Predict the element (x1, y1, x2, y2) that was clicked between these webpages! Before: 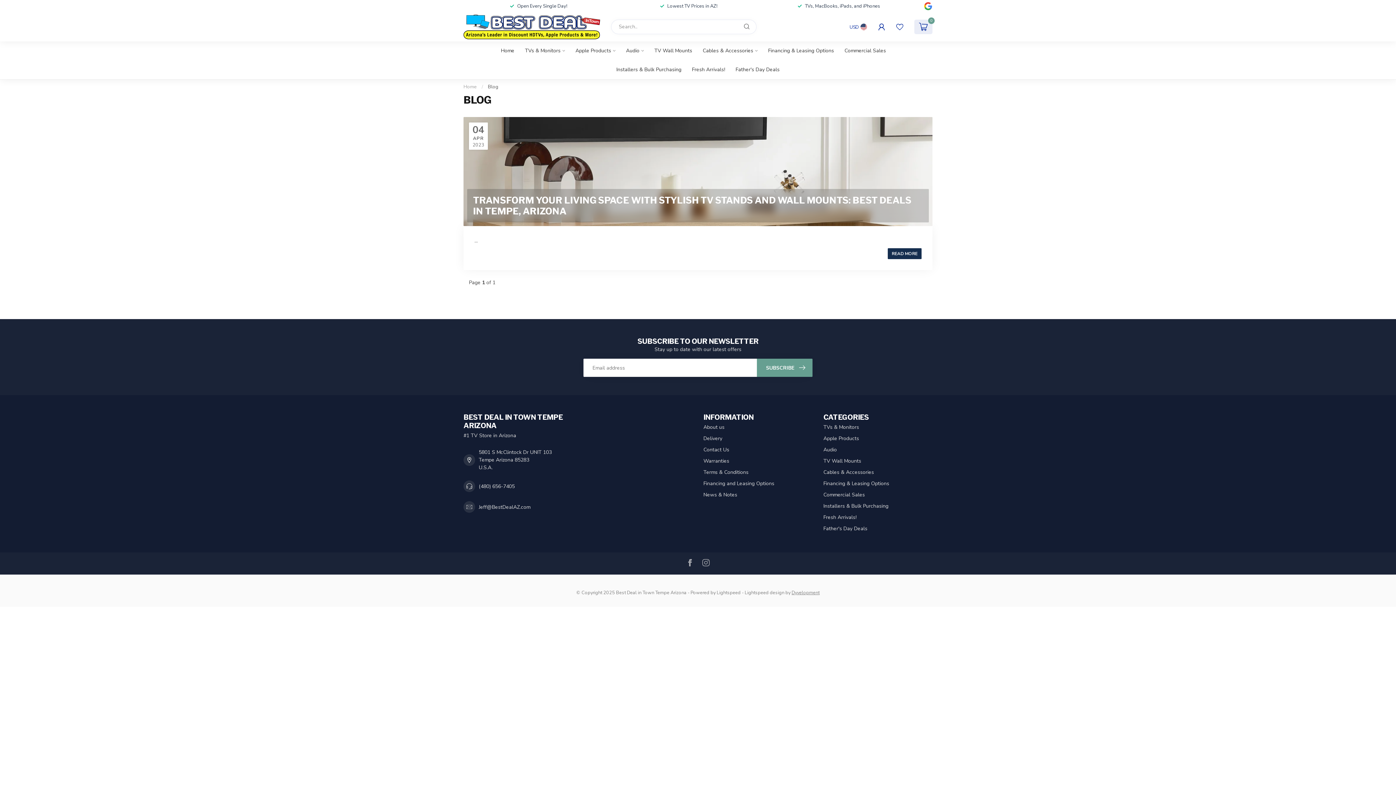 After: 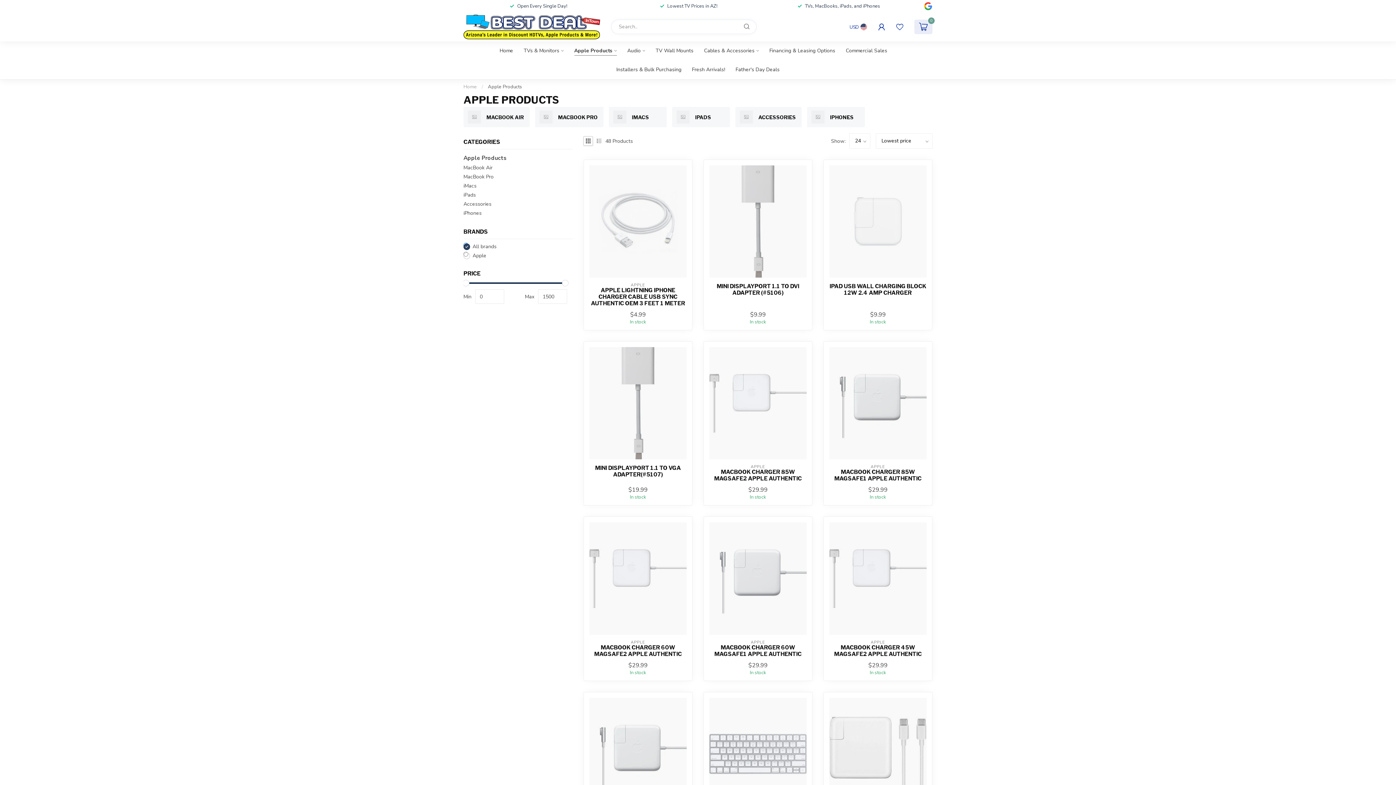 Action: label: Apple Products bbox: (823, 433, 932, 444)